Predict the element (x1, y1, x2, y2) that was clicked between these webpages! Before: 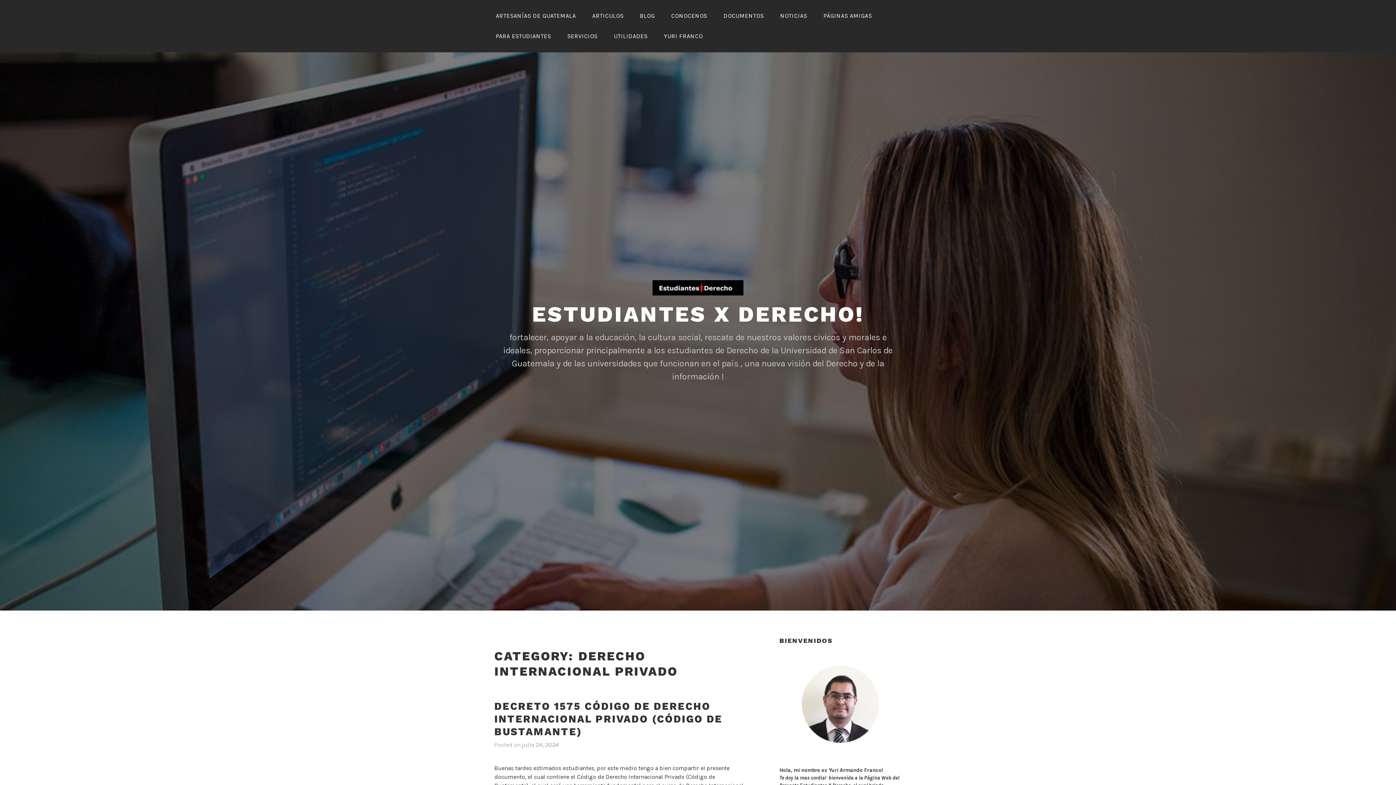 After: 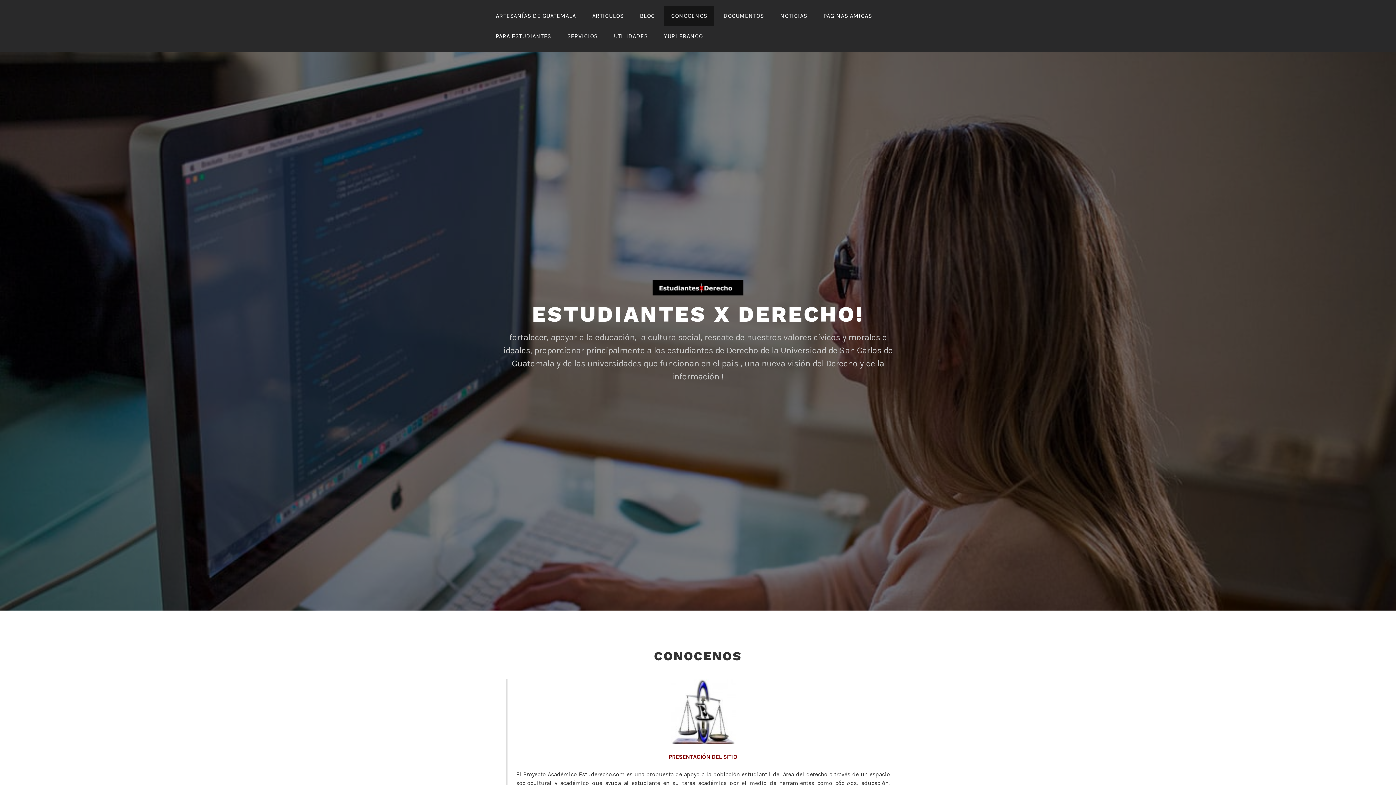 Action: bbox: (664, 5, 714, 26) label: CONOCENOS